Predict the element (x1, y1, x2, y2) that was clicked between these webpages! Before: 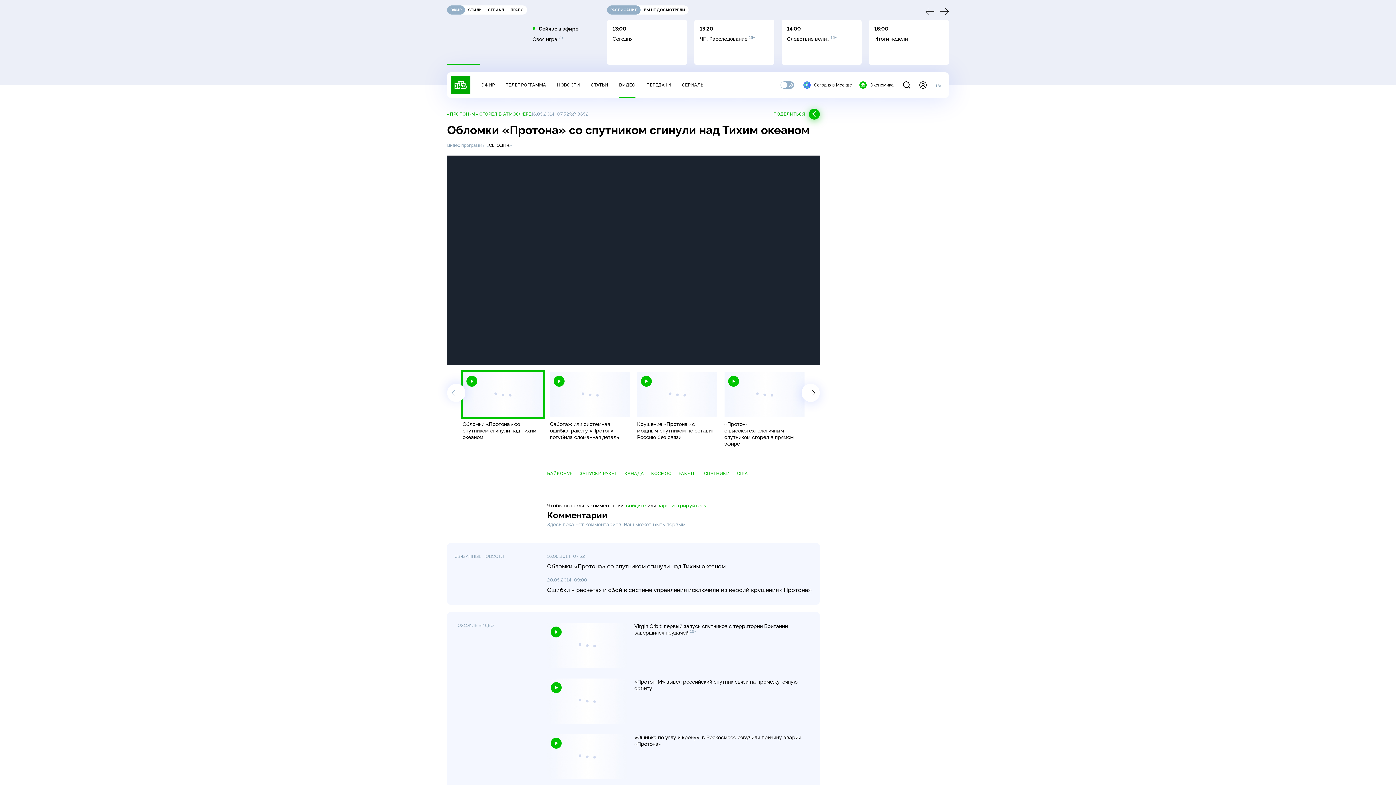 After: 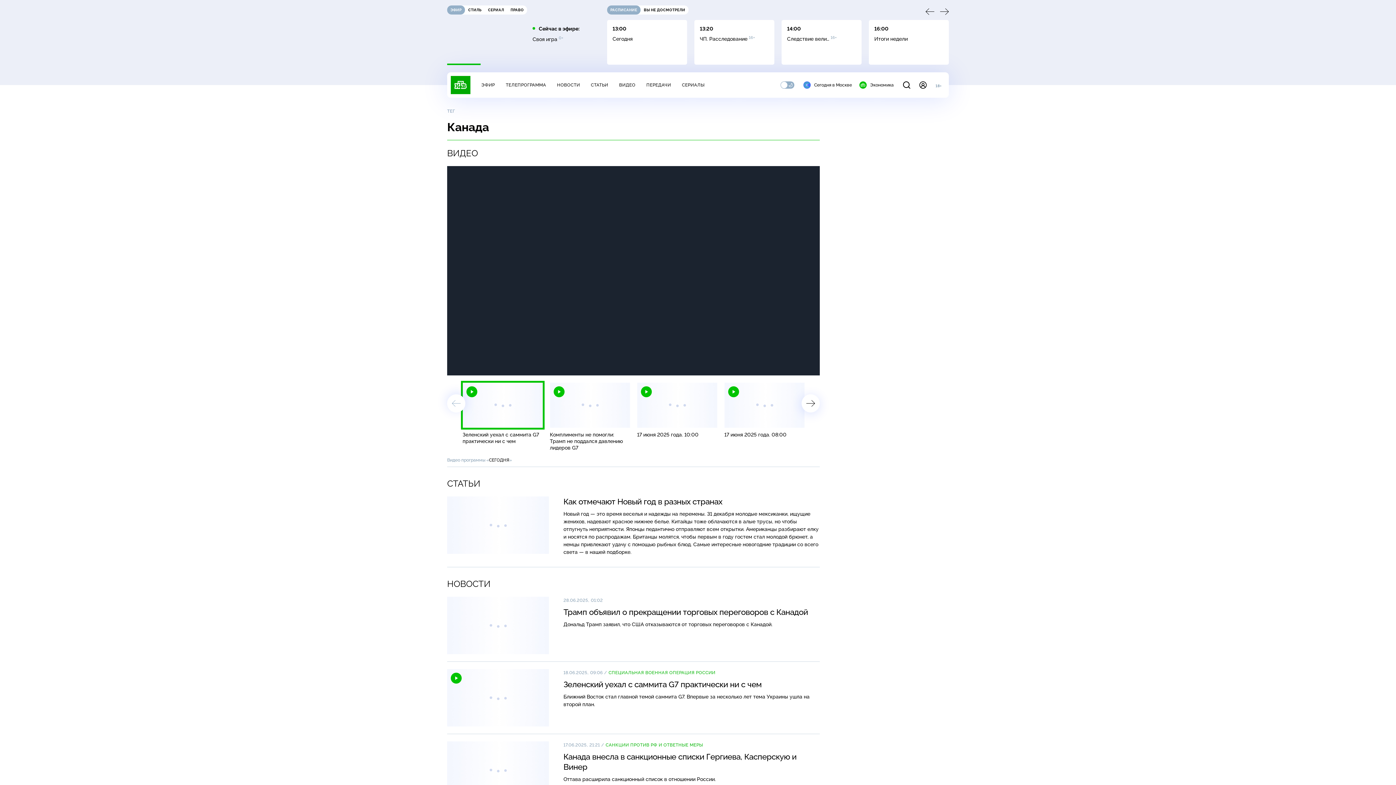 Action: bbox: (624, 471, 644, 476) label: КАНАДА